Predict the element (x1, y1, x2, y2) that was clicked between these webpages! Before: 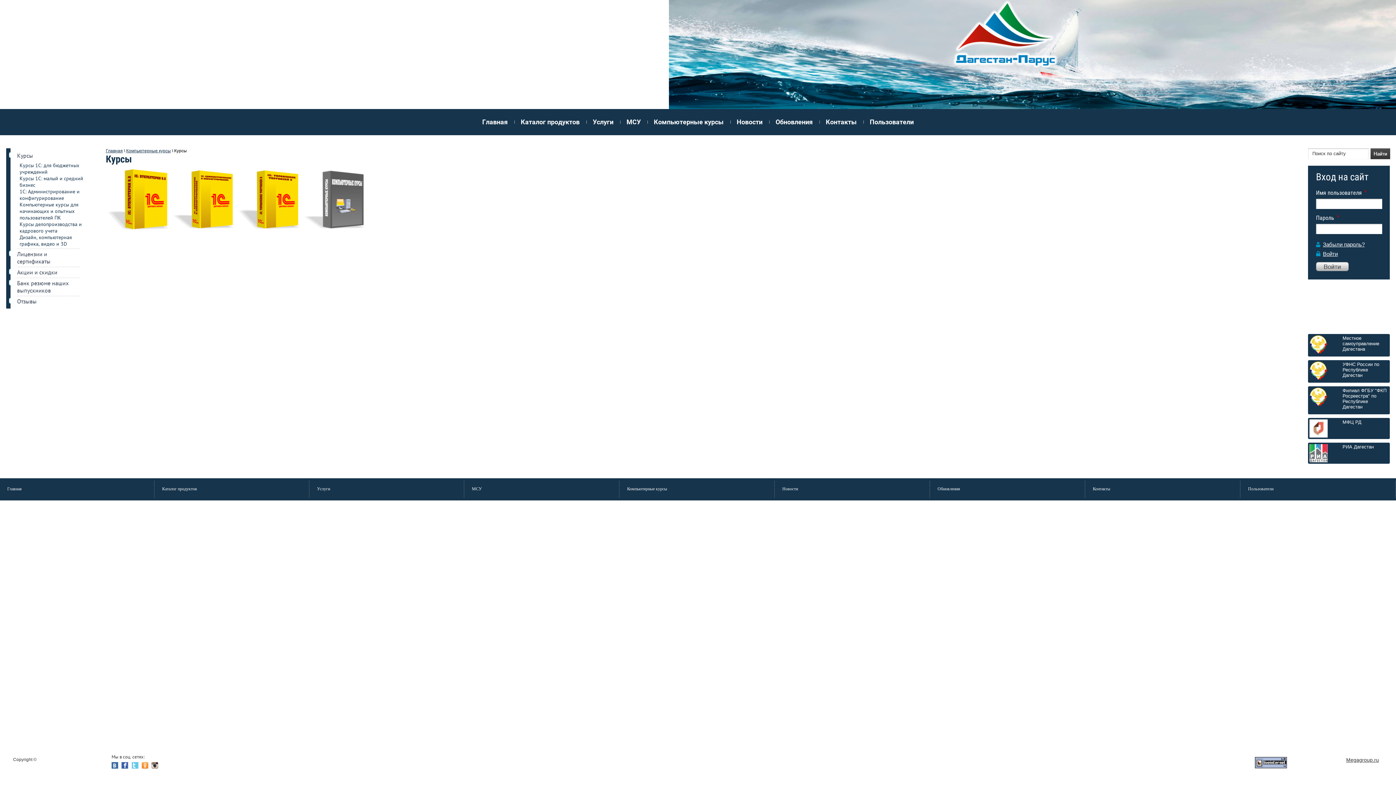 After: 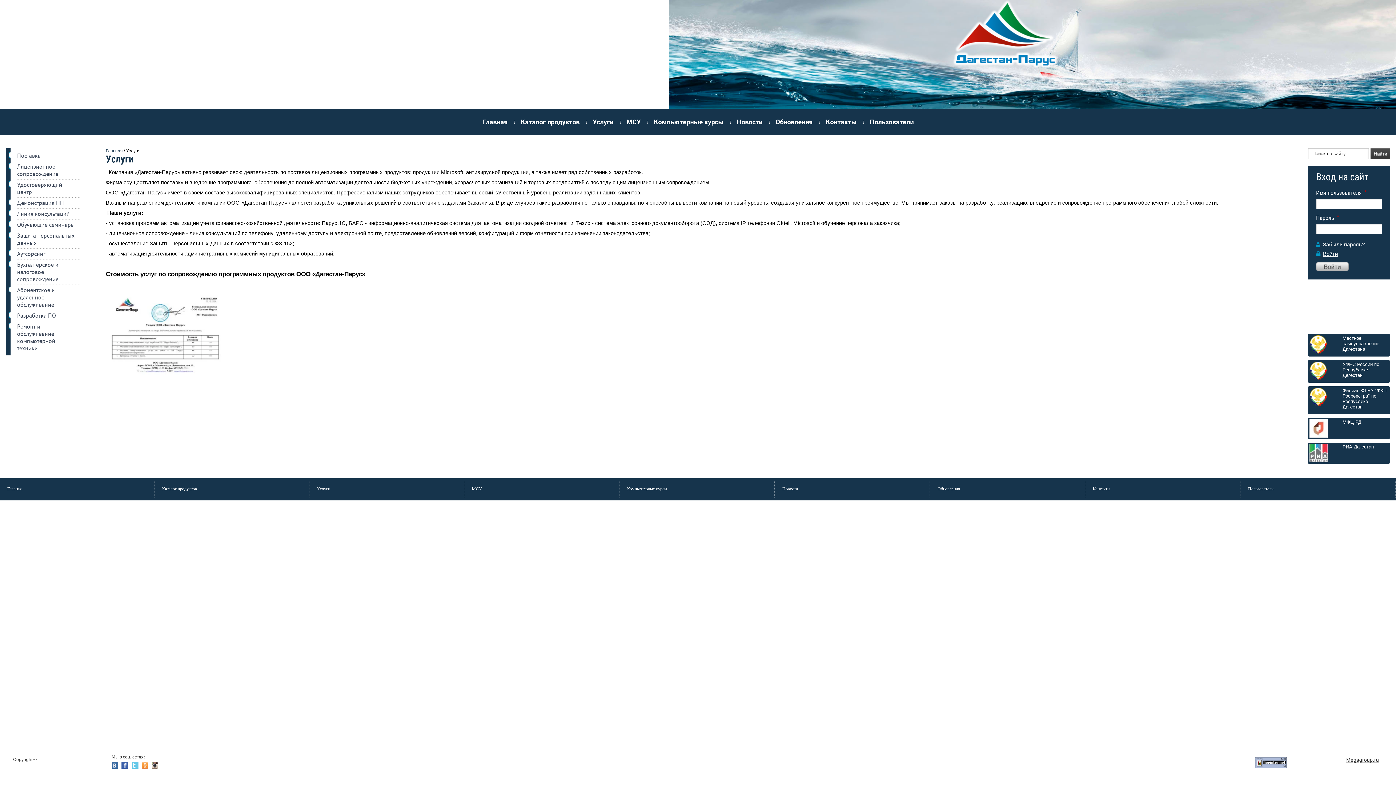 Action: label: Услуги bbox: (586, 109, 620, 135)